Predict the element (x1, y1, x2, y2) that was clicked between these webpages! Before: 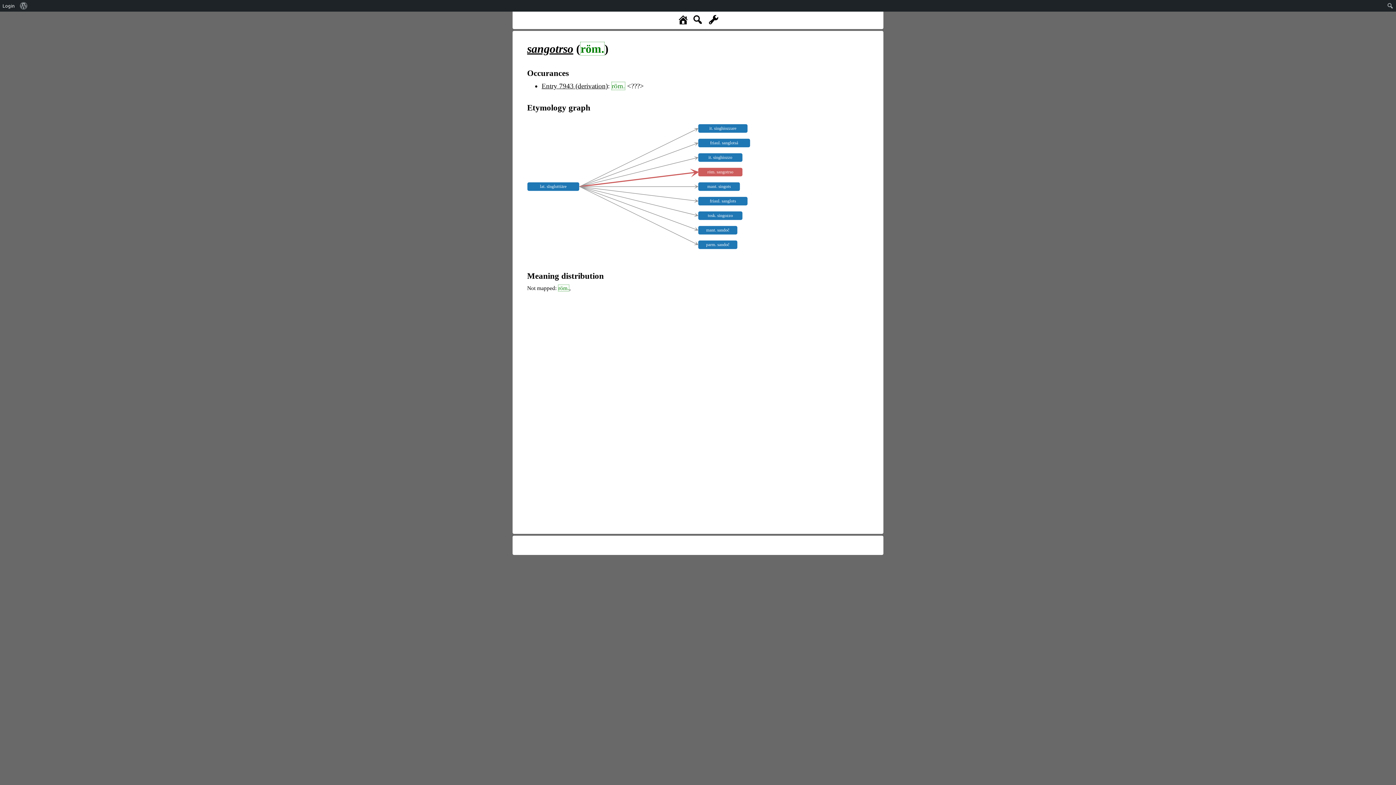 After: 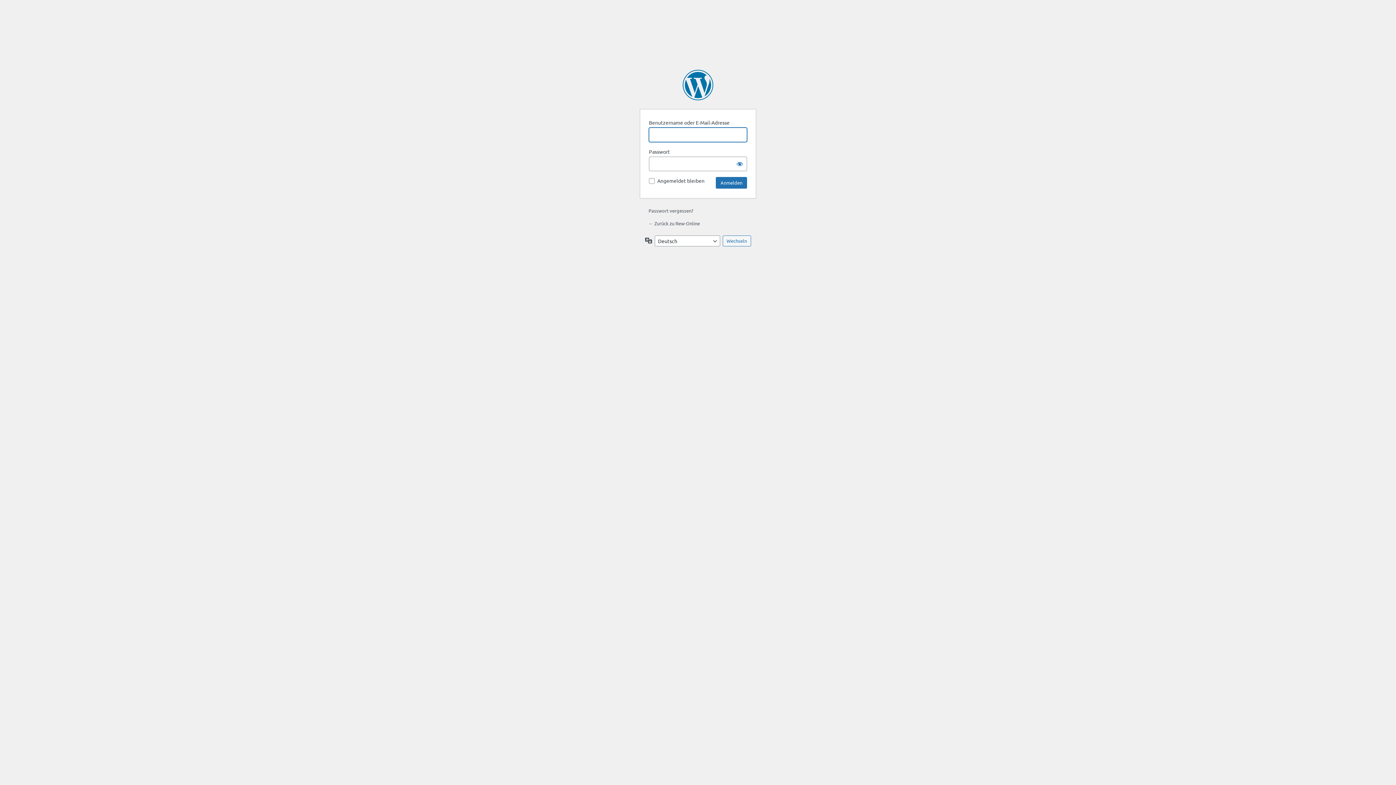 Action: label: Login bbox: (0, 0, 17, 11)